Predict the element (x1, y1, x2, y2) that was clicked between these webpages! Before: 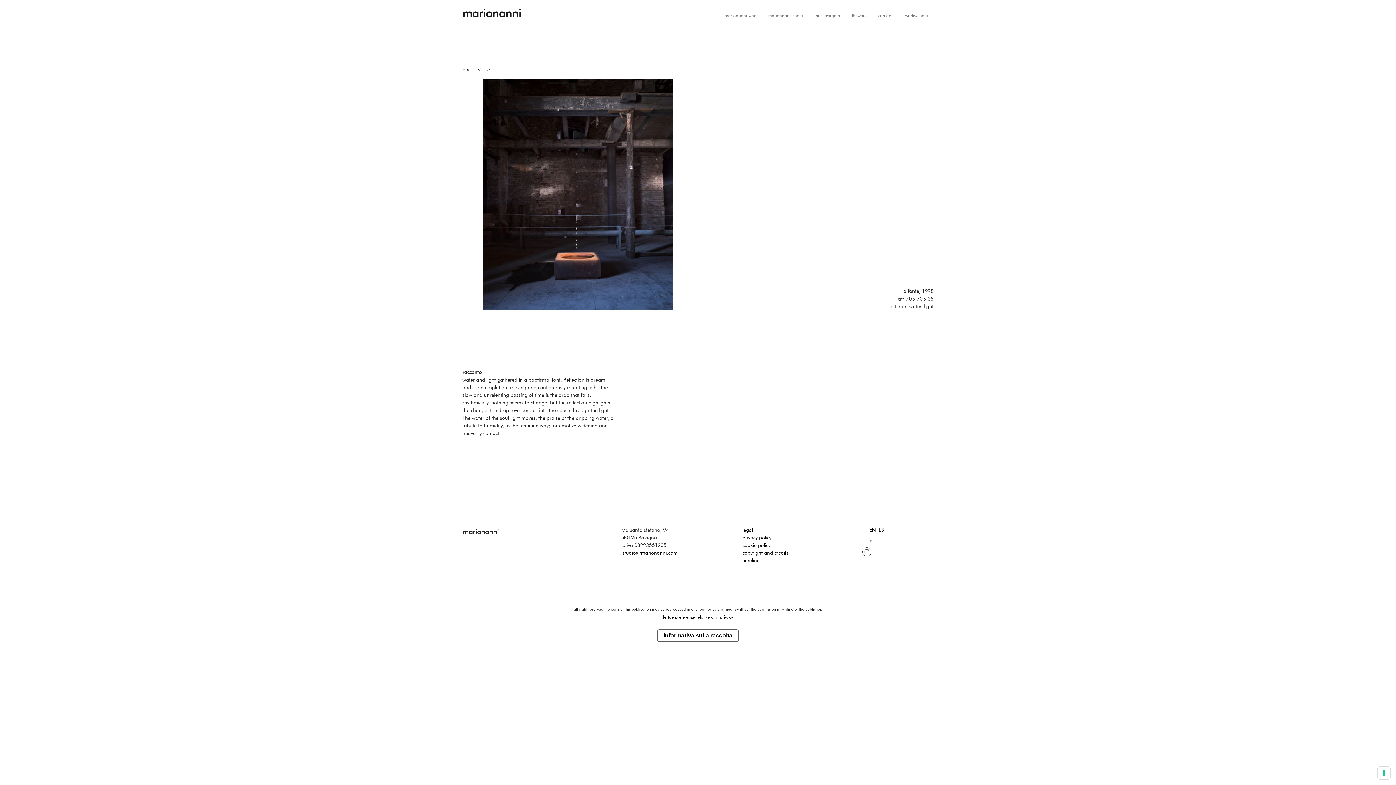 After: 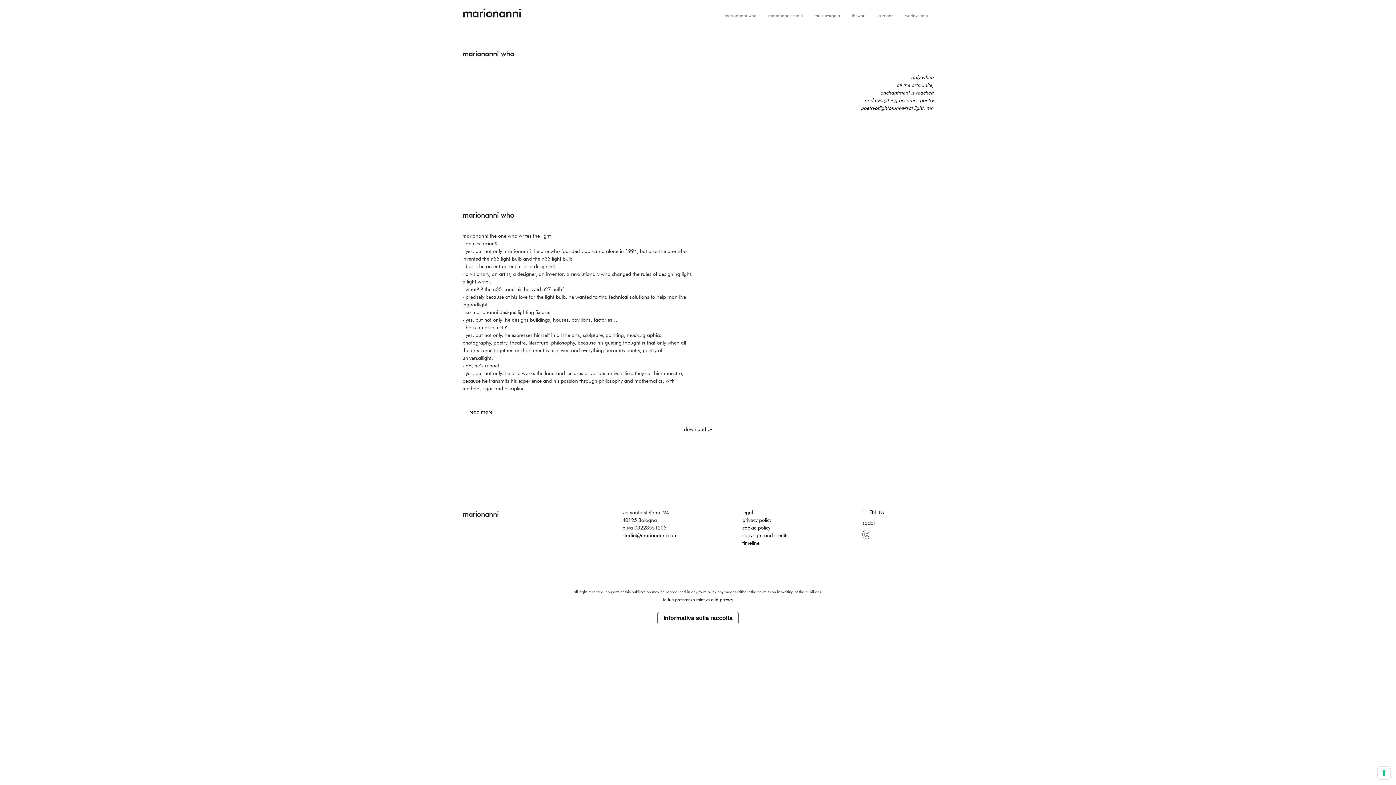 Action: bbox: (718, 2, 762, 28) label: marionanni who